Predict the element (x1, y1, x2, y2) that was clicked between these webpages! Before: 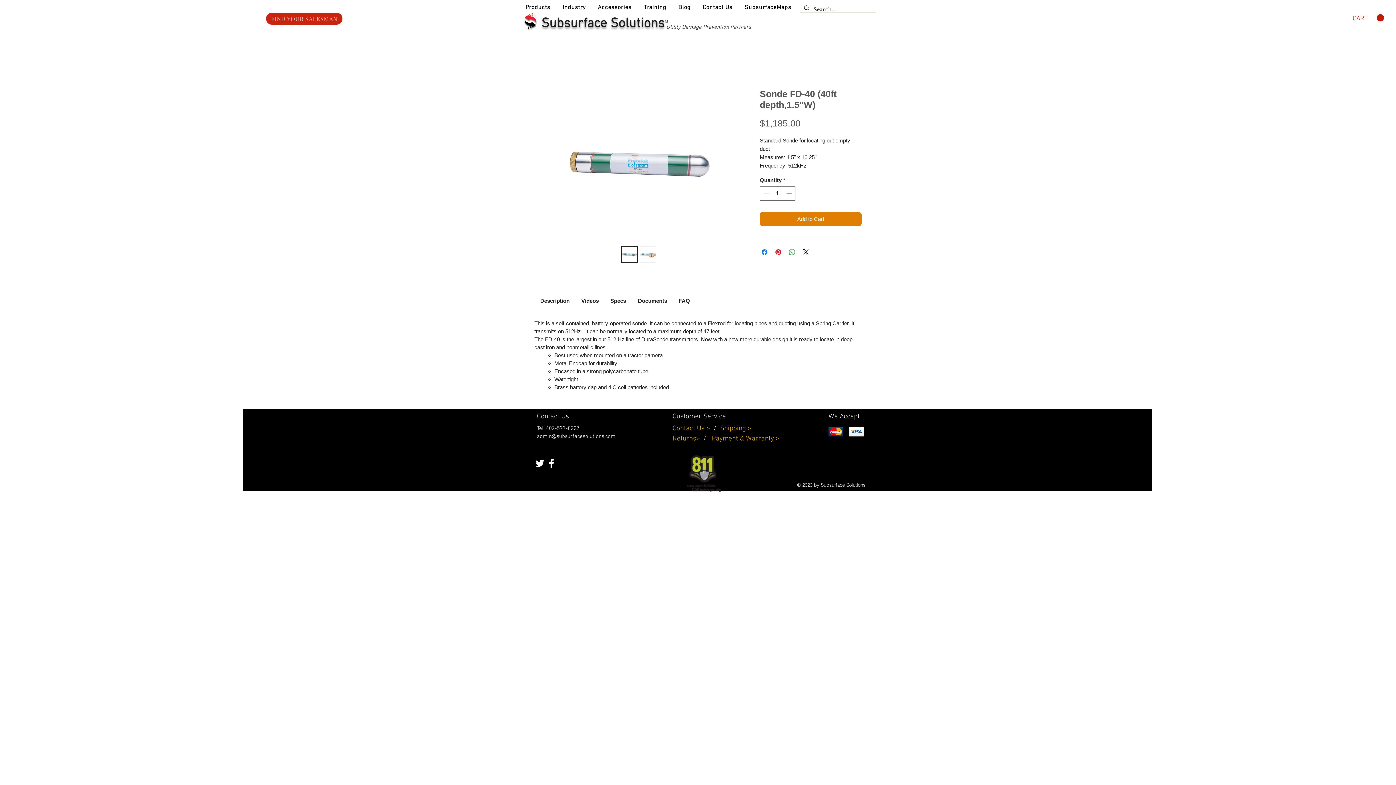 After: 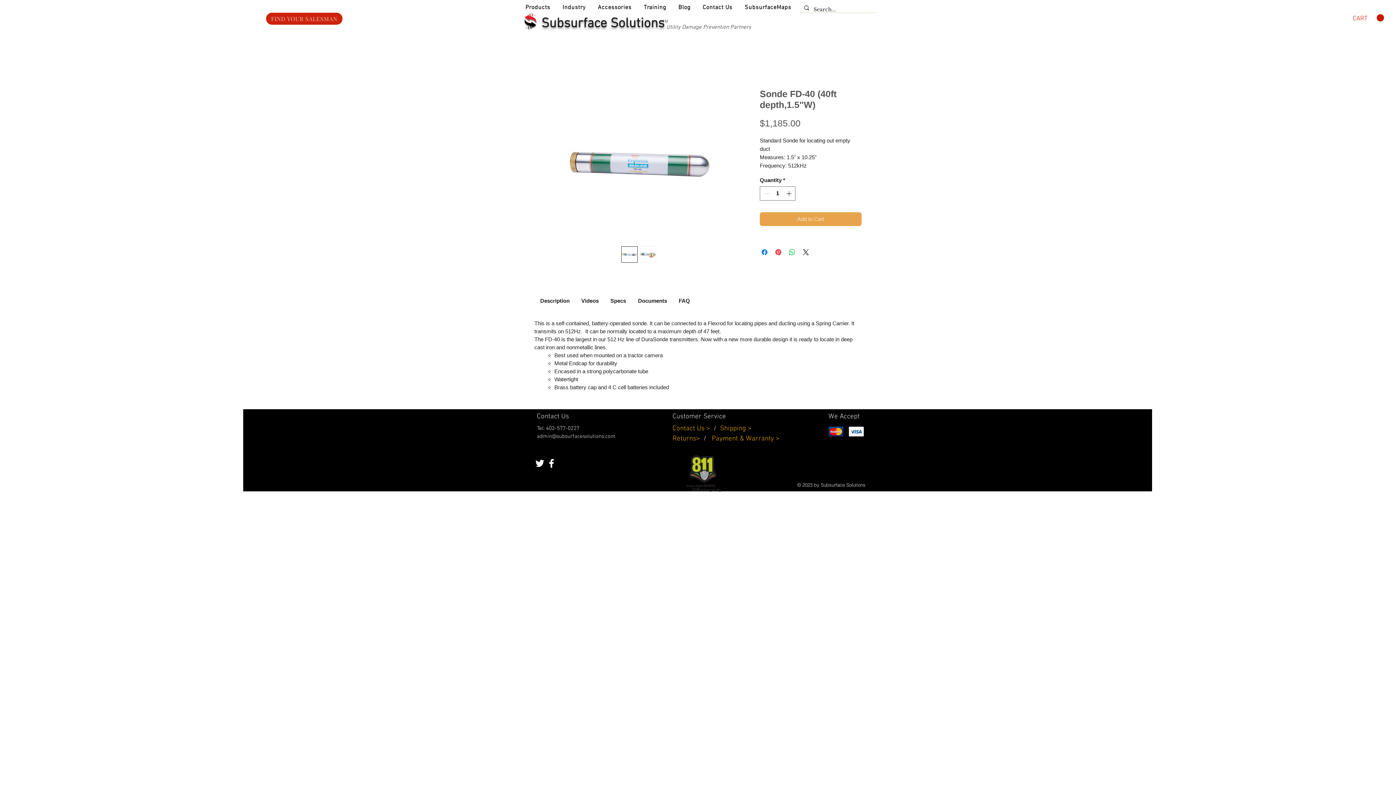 Action: label: Add to Cart bbox: (760, 212, 861, 226)